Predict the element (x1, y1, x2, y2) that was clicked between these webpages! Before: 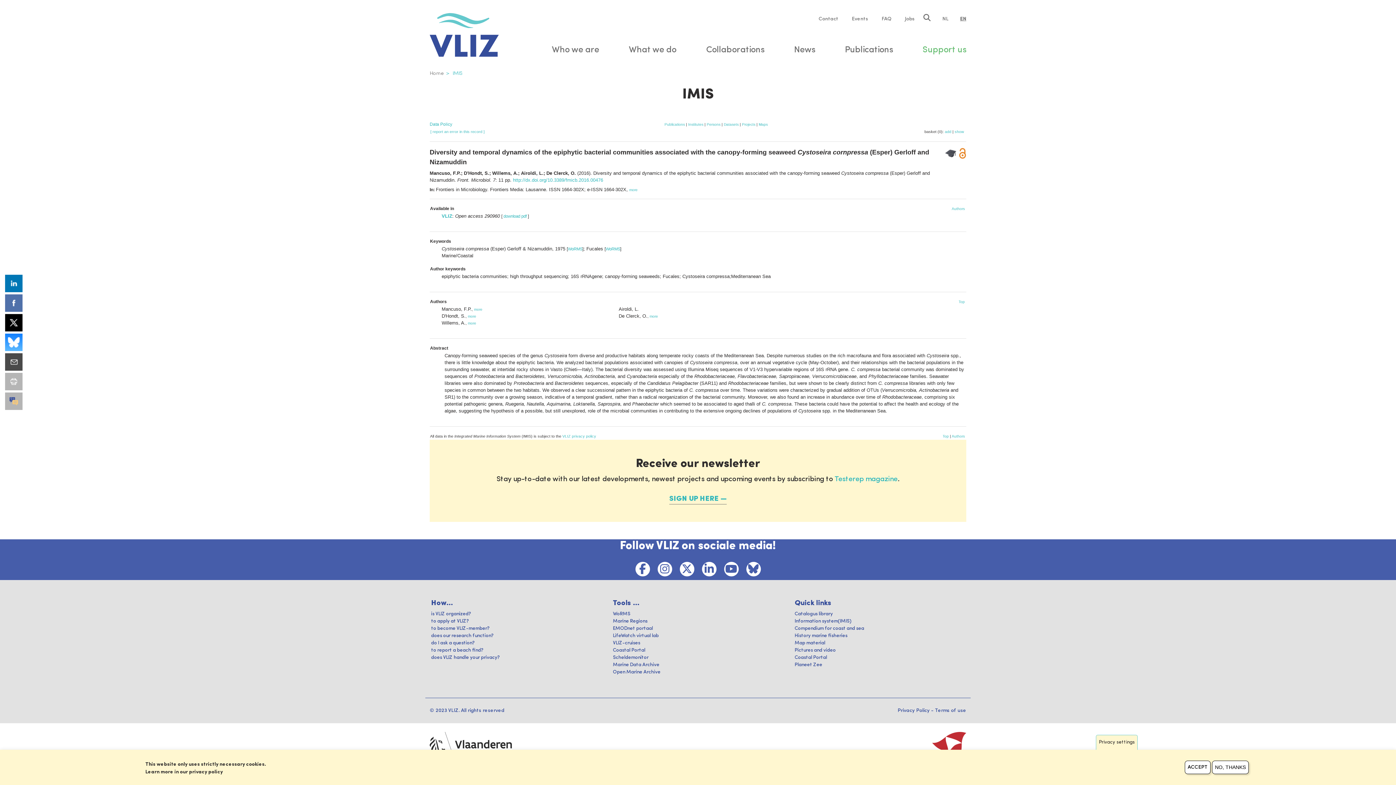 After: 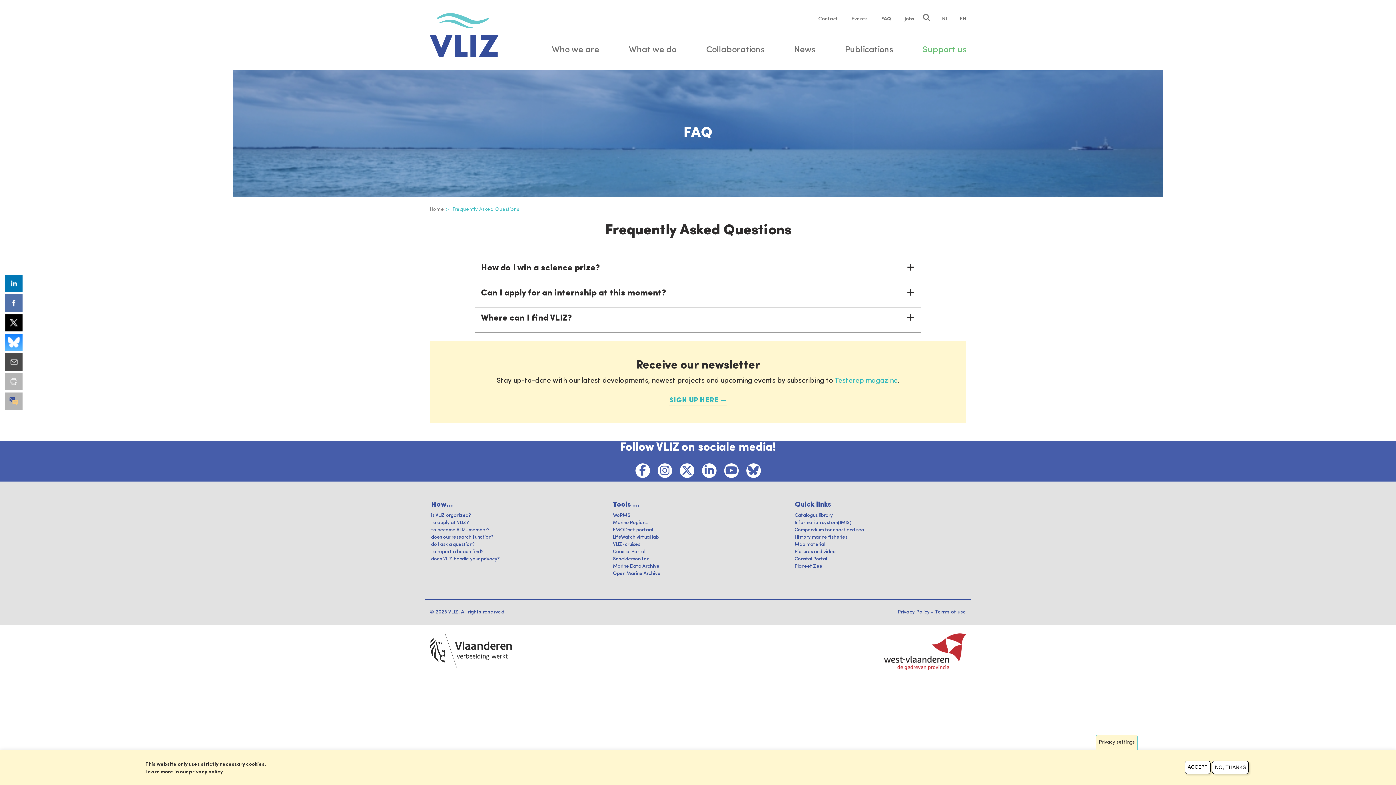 Action: label: FAQ bbox: (881, 16, 891, 21)